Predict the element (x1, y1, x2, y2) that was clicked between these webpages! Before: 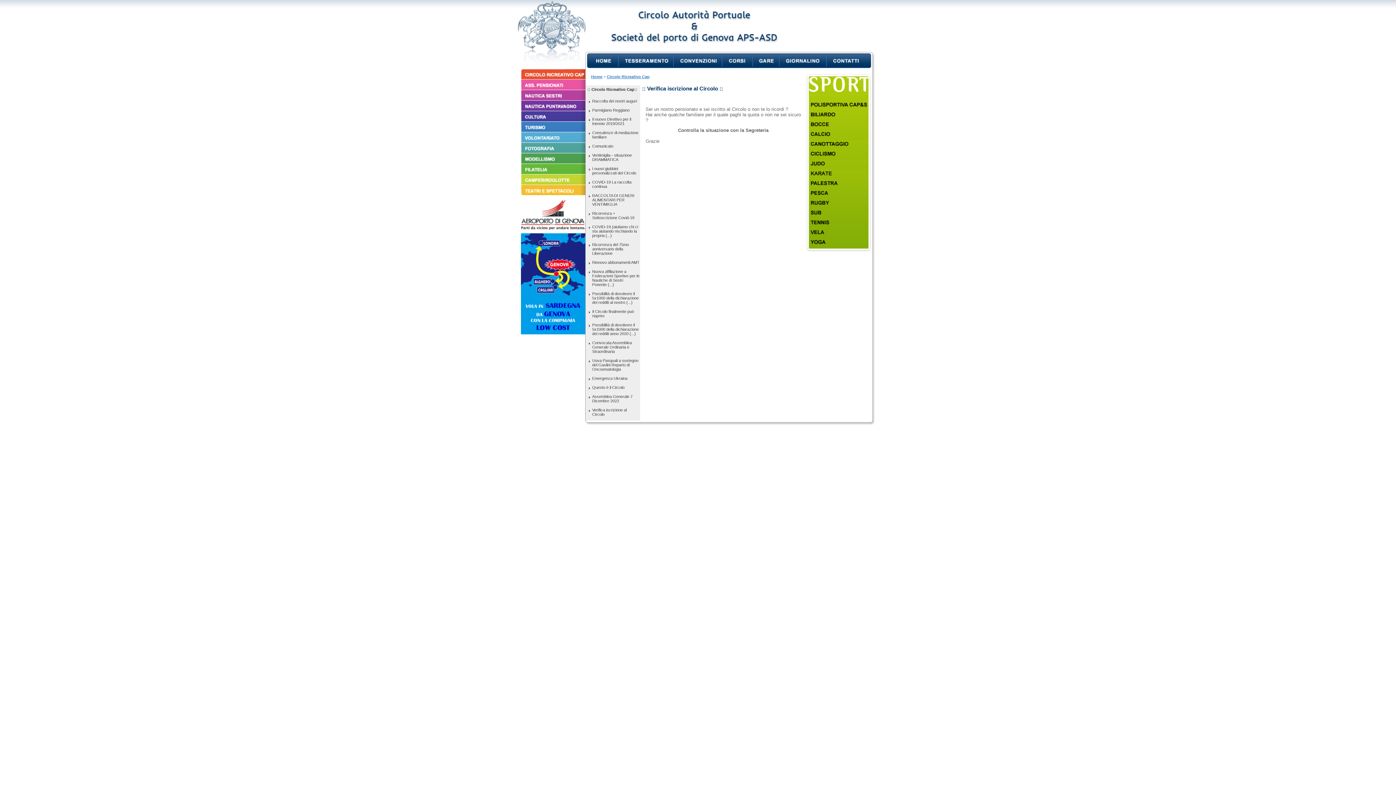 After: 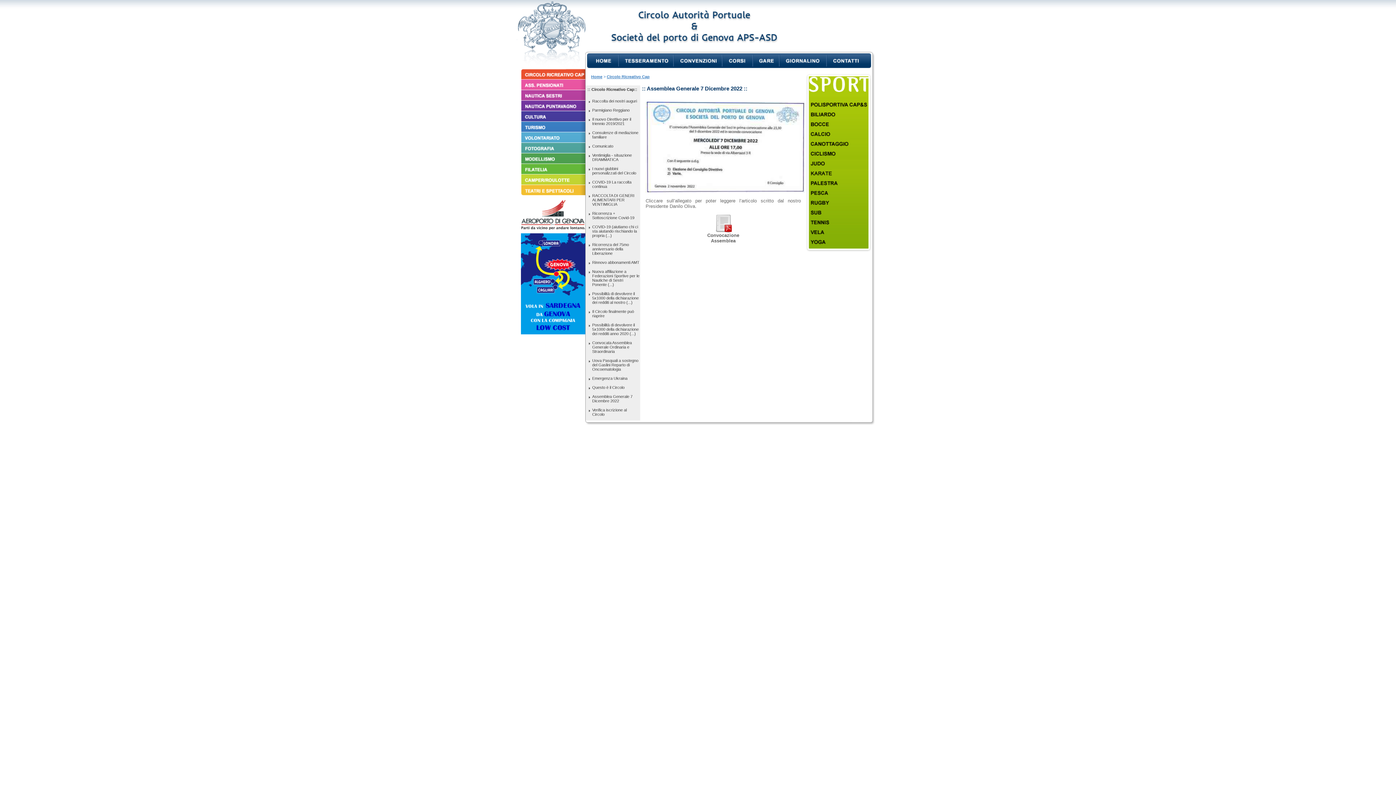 Action: bbox: (592, 394, 632, 403) label: Assemblea Generale 7 Dicembre 2022